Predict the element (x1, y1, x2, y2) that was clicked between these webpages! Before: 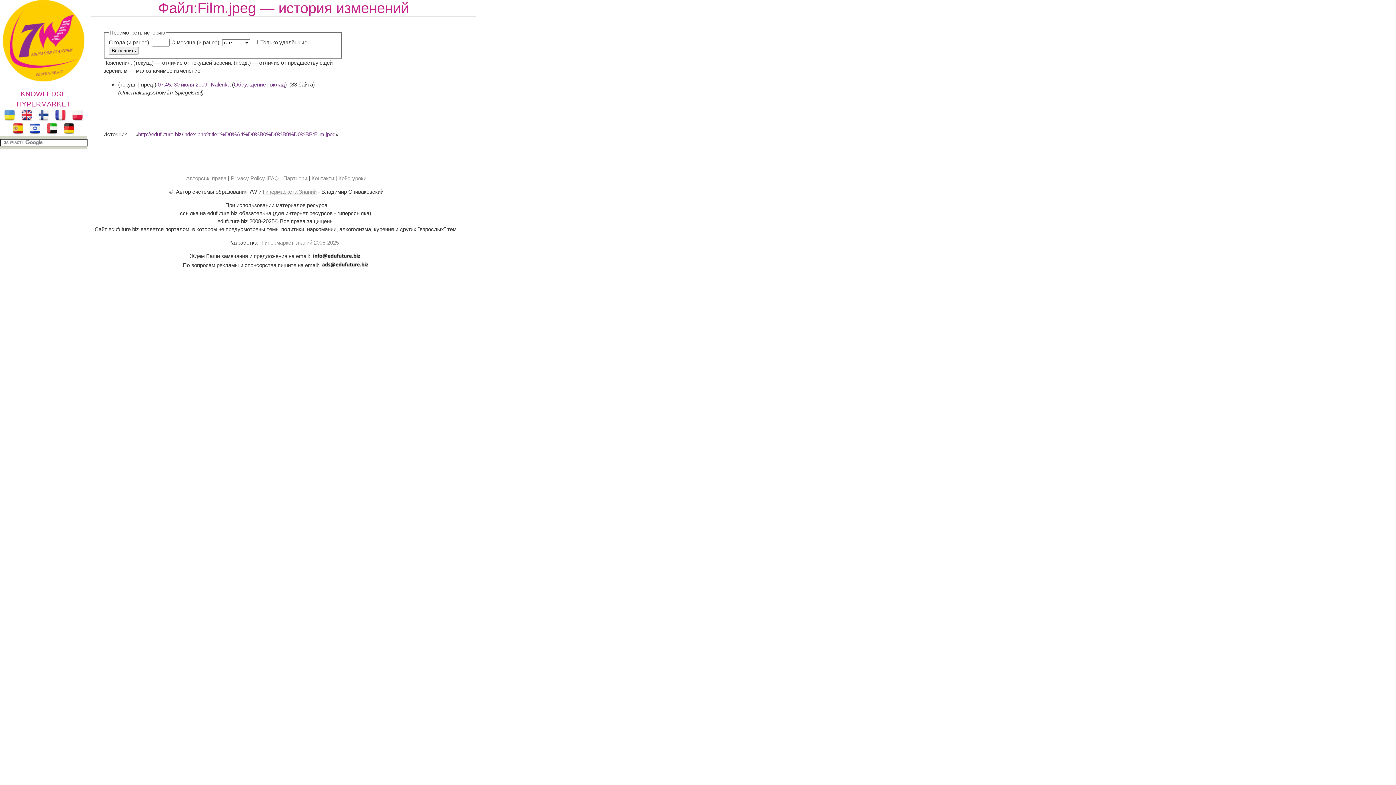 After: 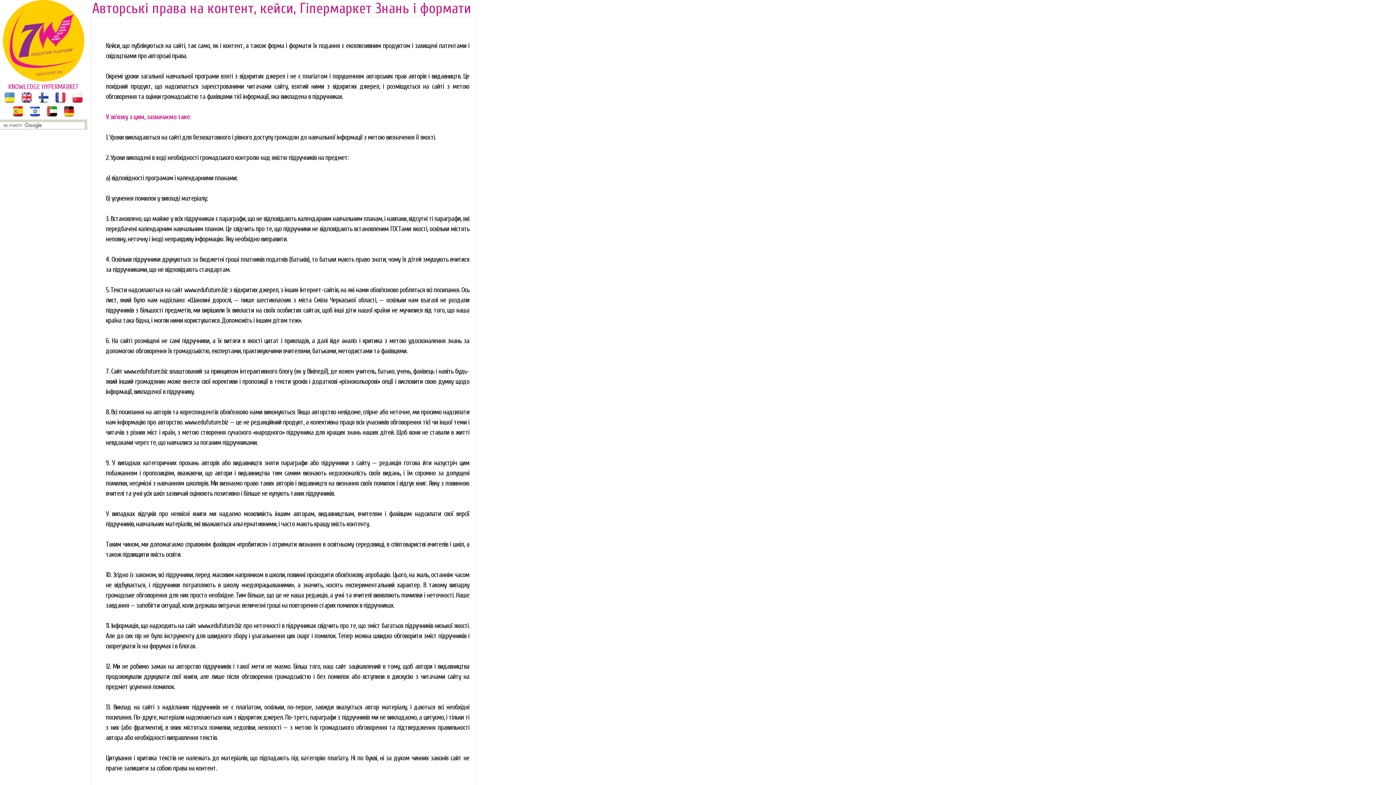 Action: bbox: (186, 175, 226, 181) label: Авторські права